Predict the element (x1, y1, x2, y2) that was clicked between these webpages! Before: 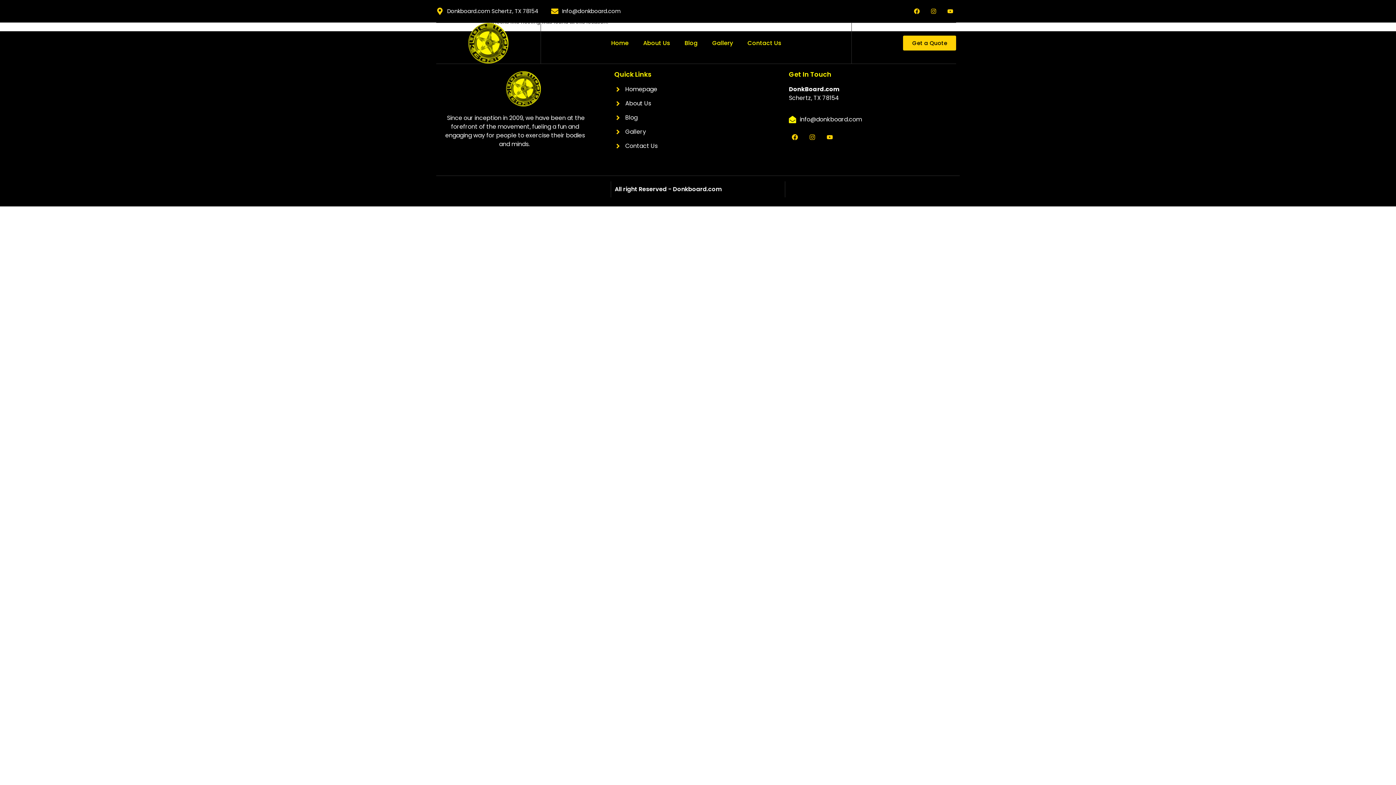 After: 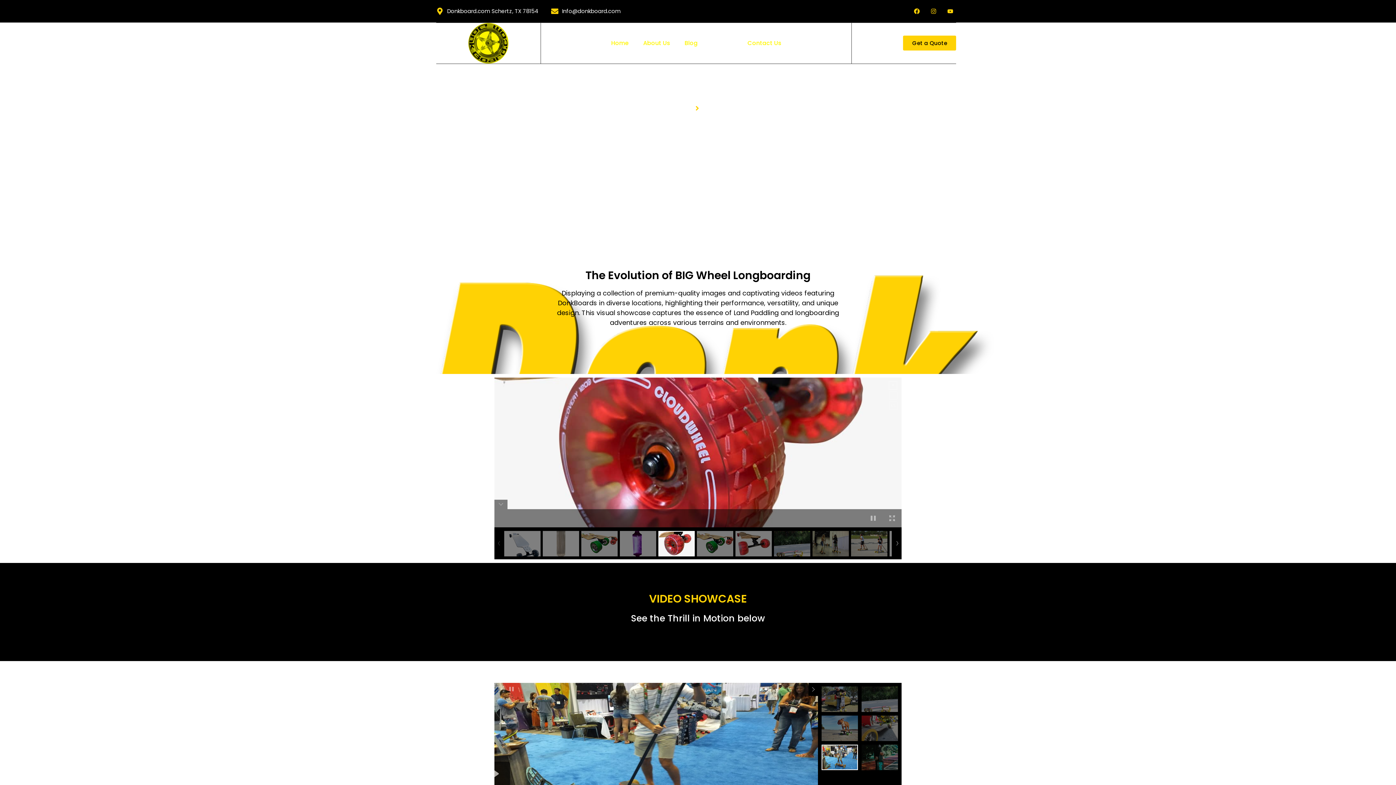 Action: label: Gallery bbox: (614, 127, 781, 136)